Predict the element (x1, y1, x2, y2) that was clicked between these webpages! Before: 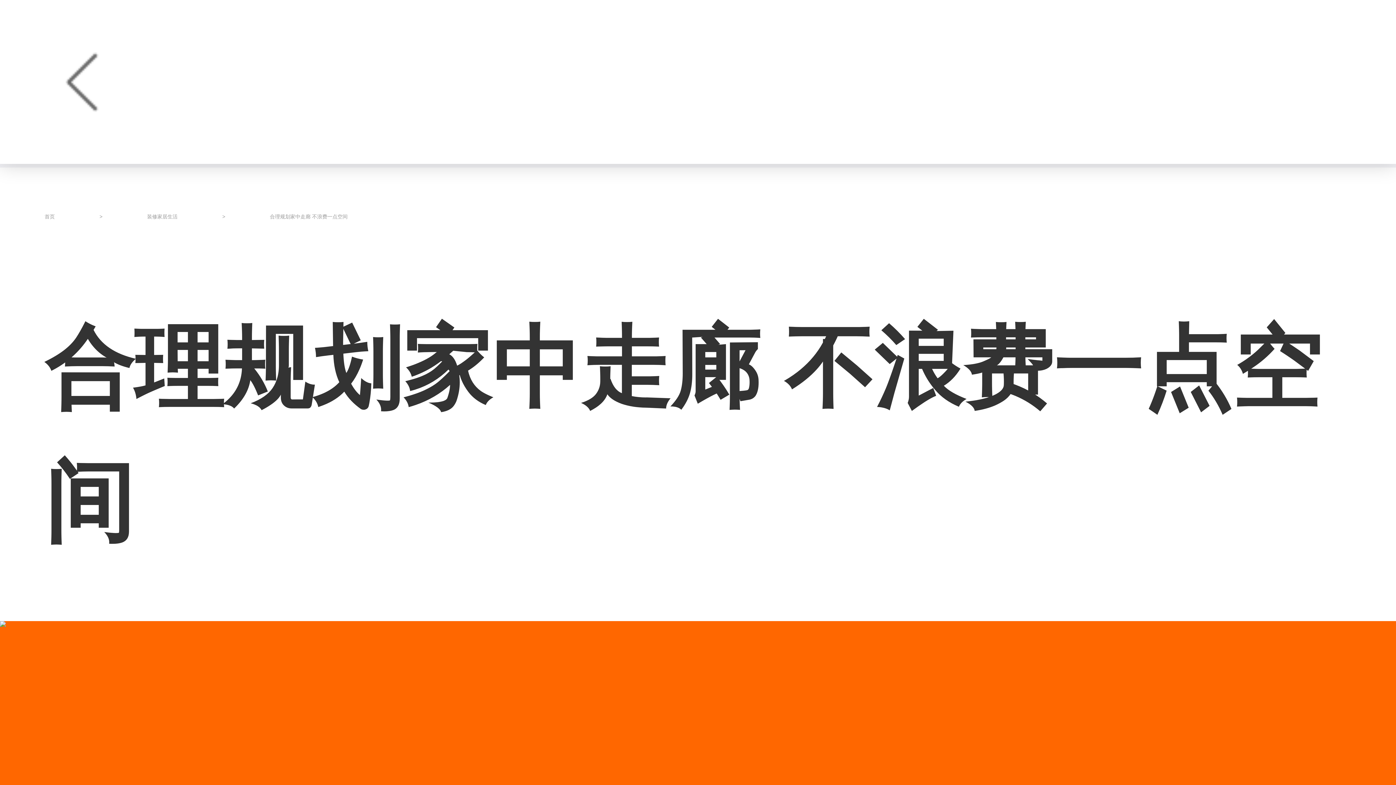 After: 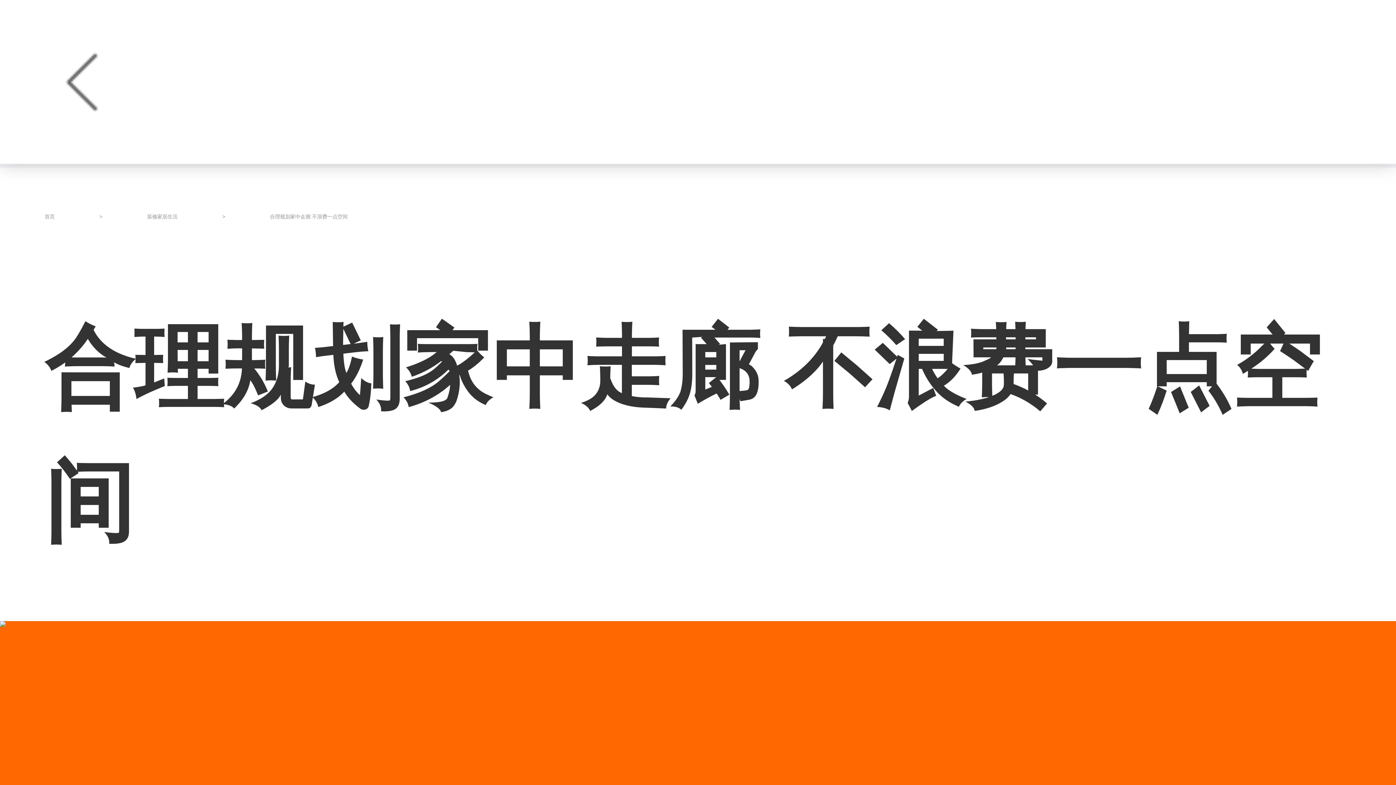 Action: bbox: (0, 621, 1396, 785)